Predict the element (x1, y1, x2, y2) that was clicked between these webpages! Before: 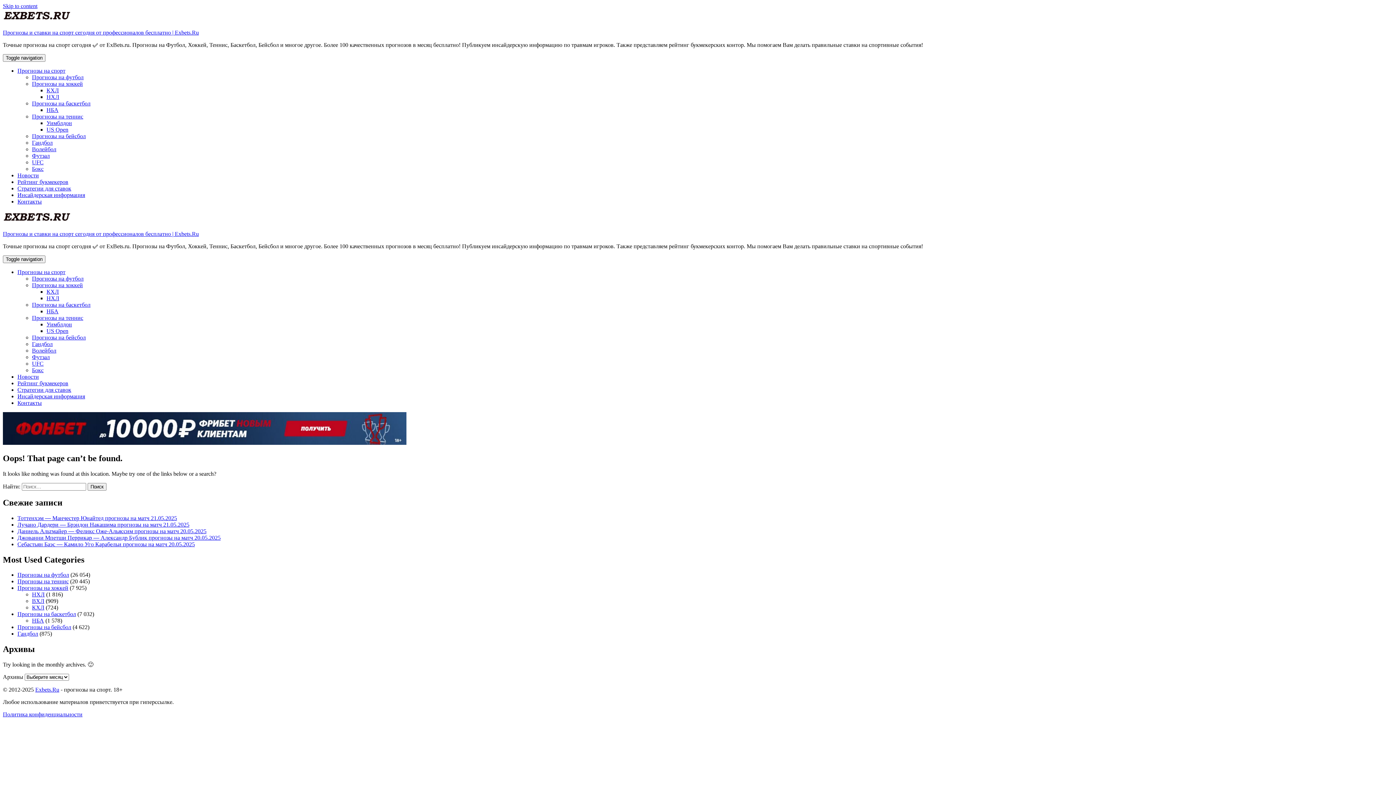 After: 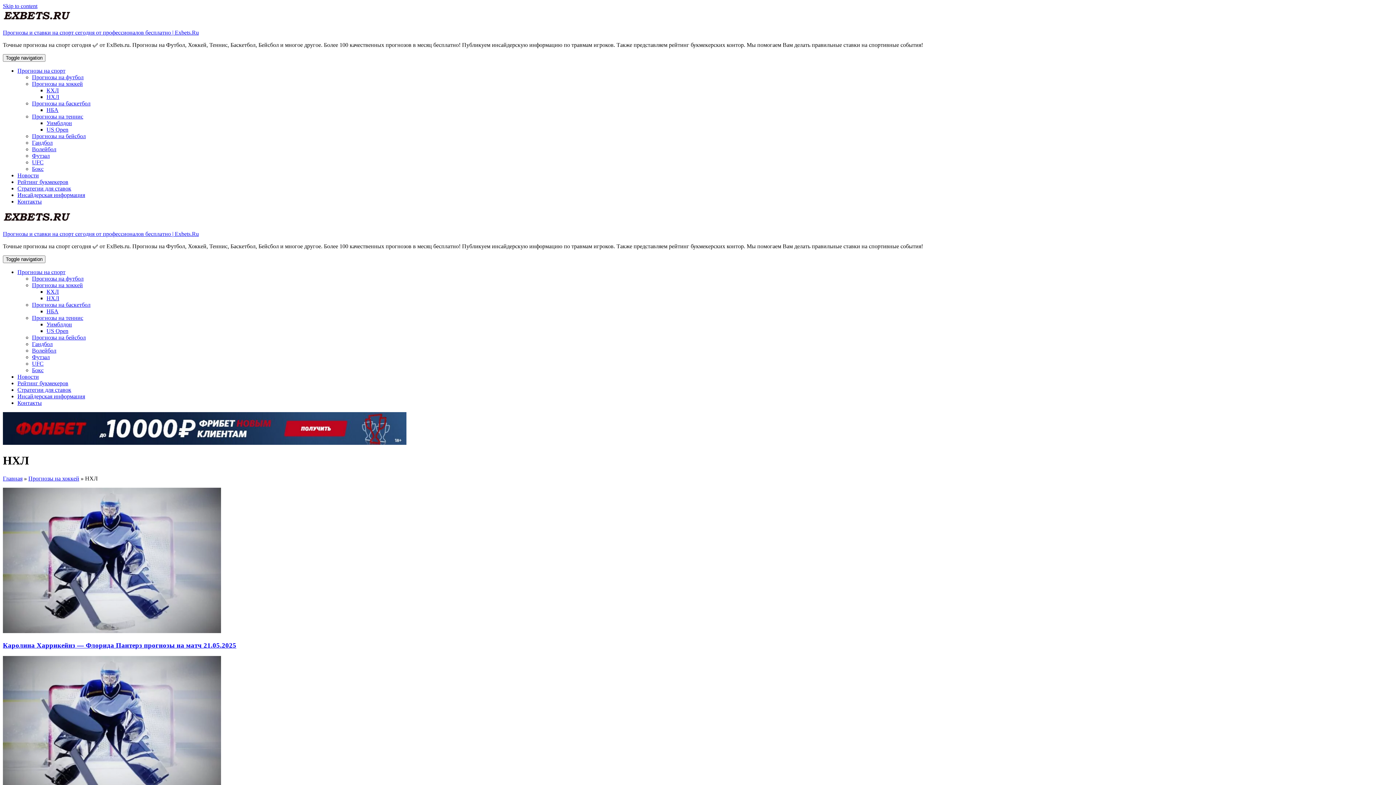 Action: label: НХЛ bbox: (46, 93, 59, 100)